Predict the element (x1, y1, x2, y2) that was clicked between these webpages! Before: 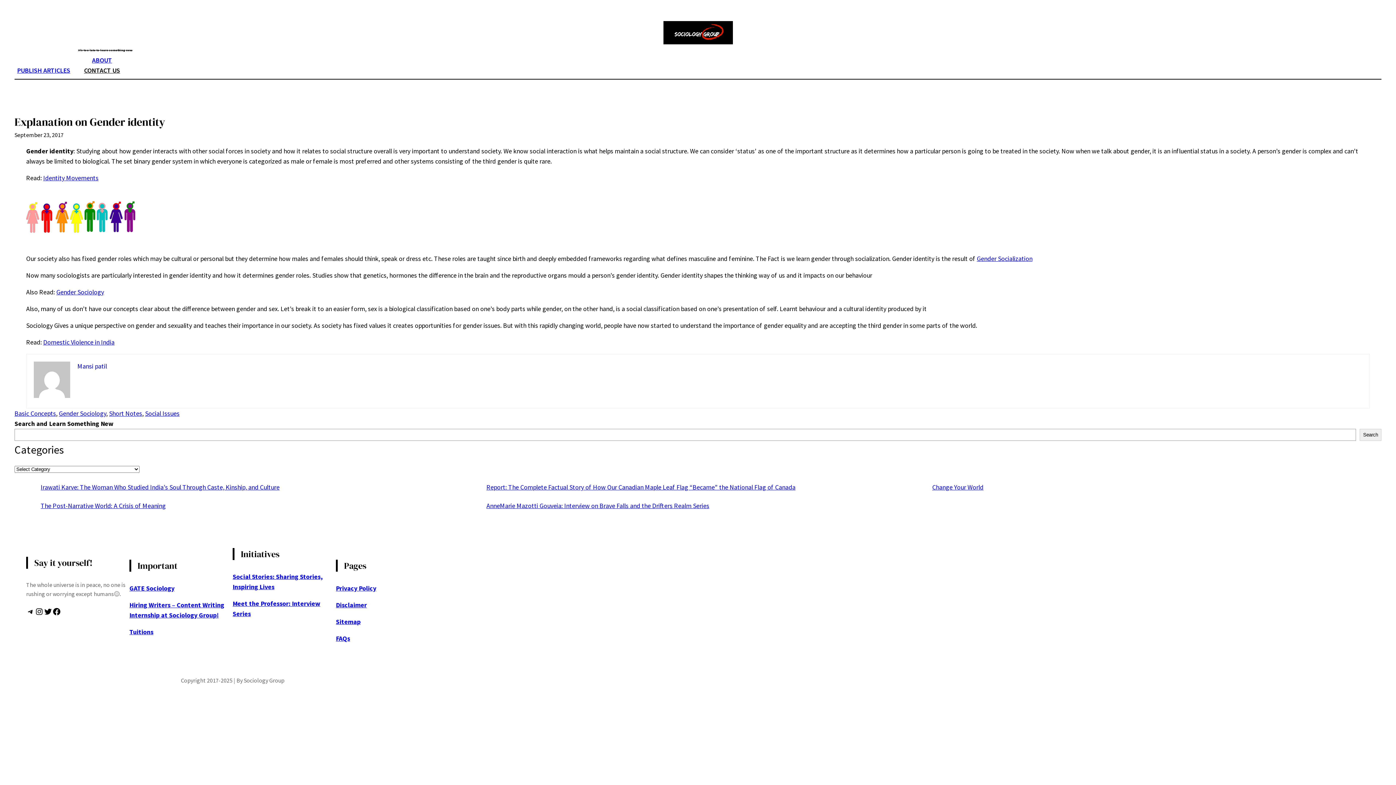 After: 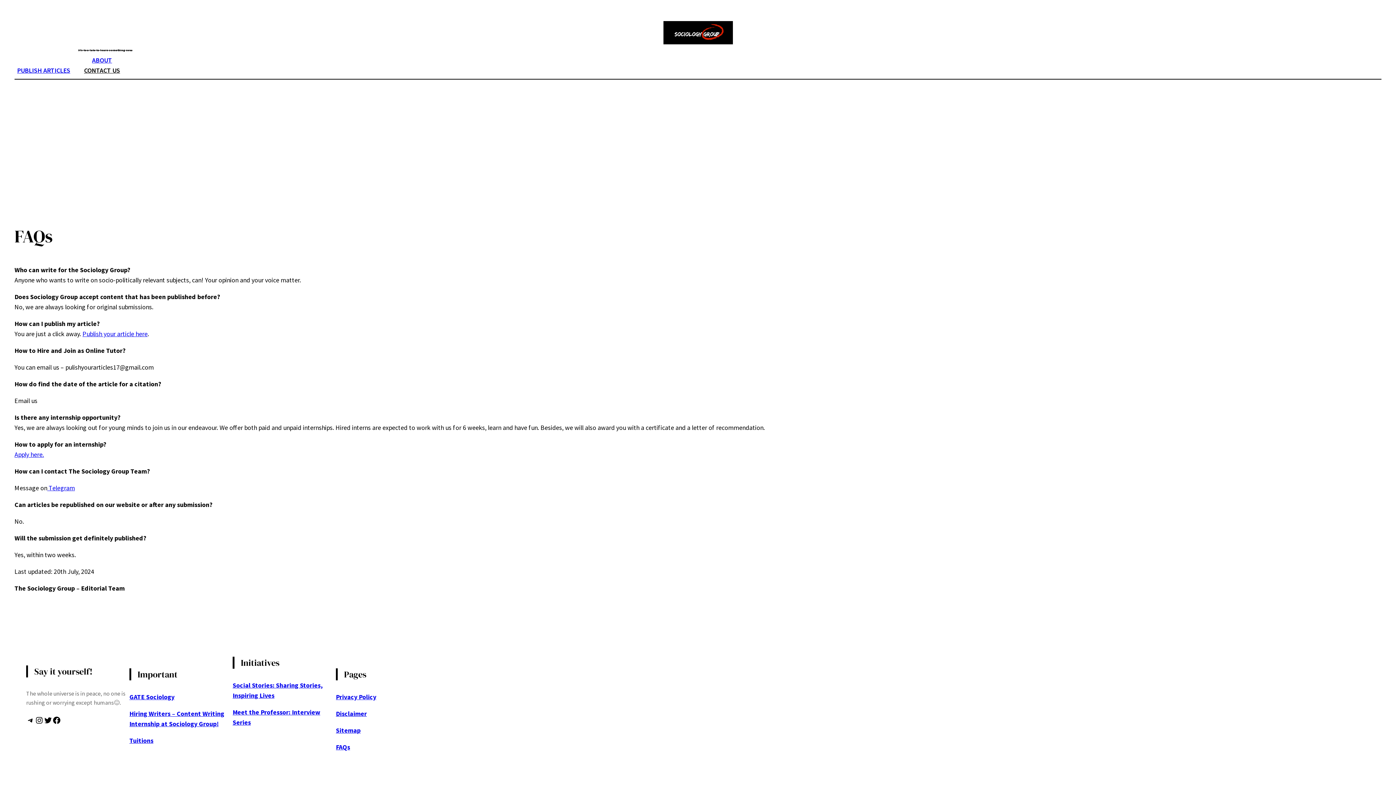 Action: bbox: (336, 634, 350, 642) label: FAQs